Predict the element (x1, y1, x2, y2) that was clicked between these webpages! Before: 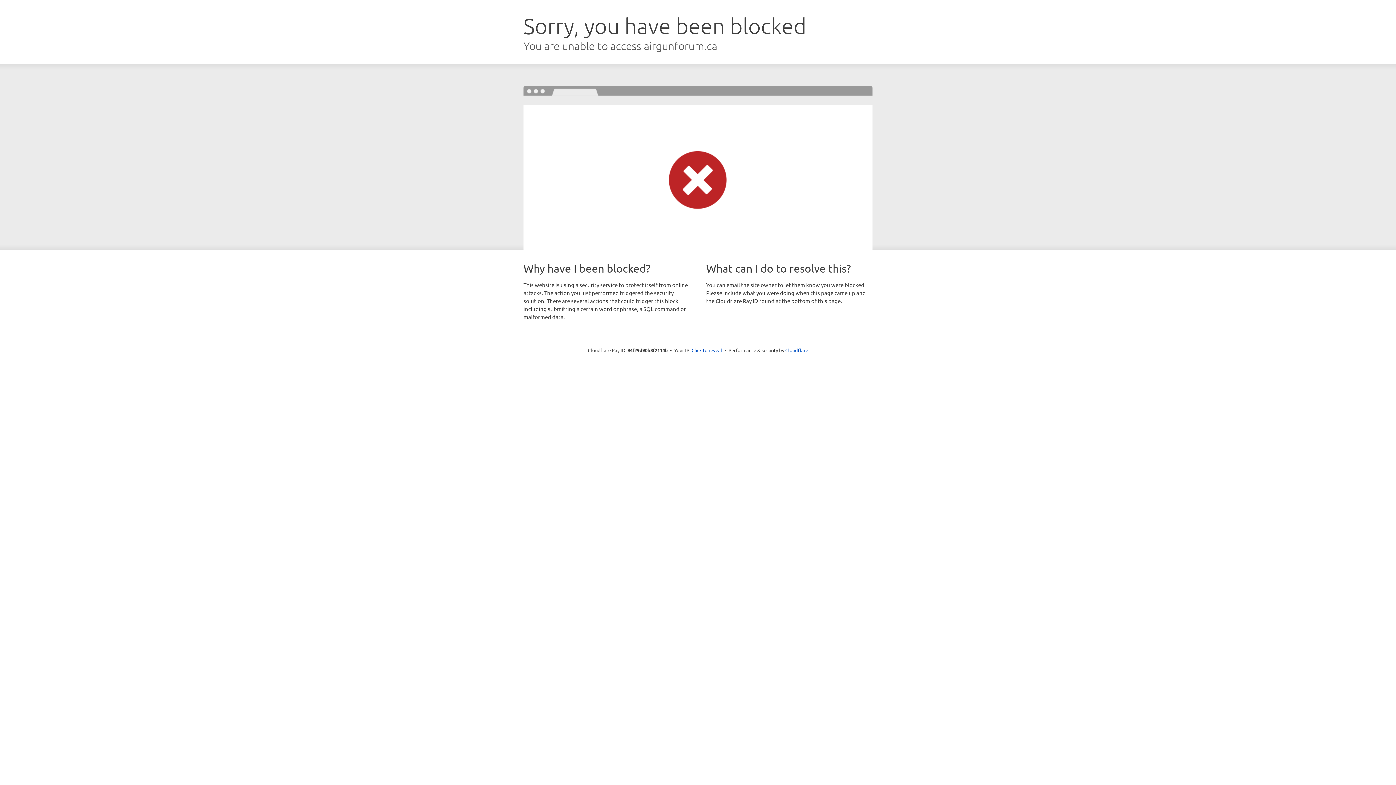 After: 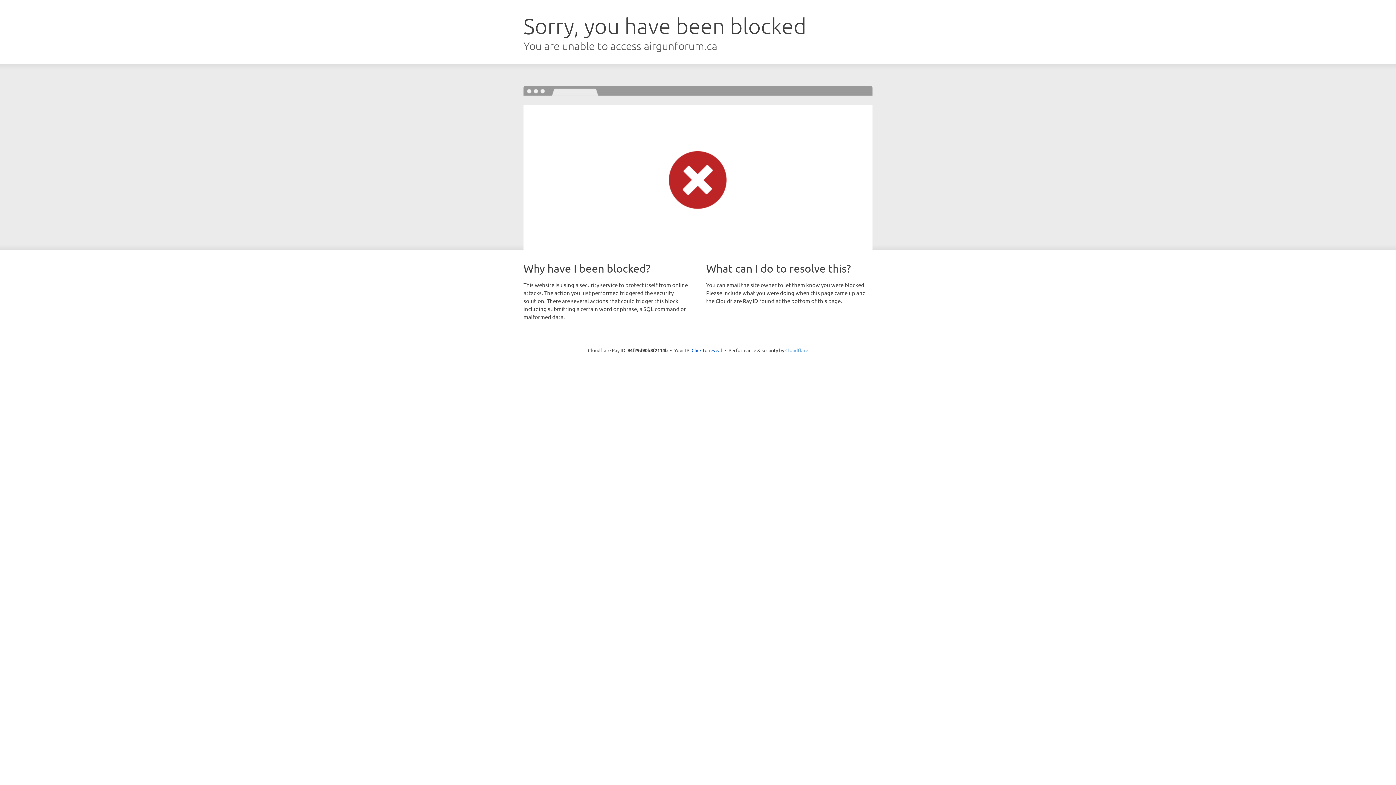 Action: bbox: (785, 347, 808, 353) label: Cloudflare